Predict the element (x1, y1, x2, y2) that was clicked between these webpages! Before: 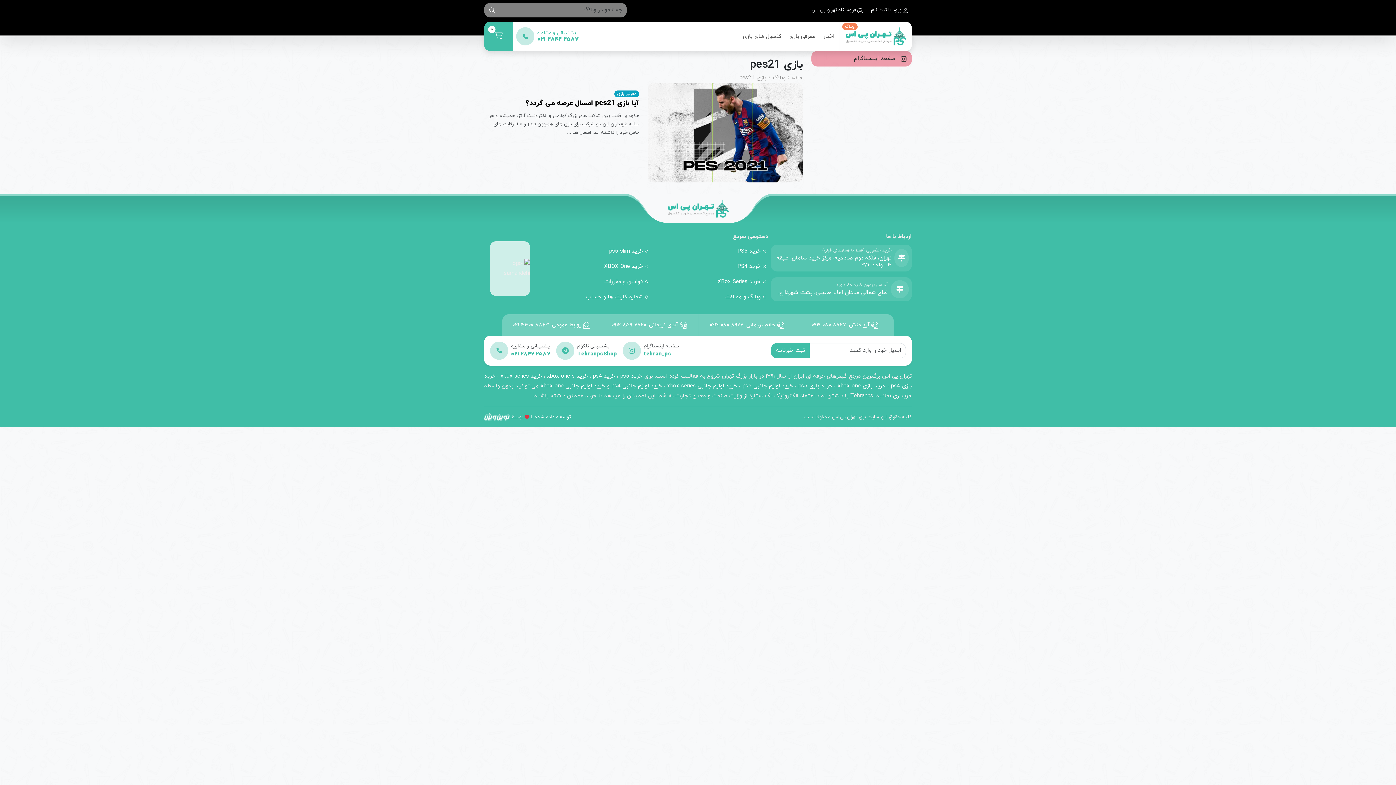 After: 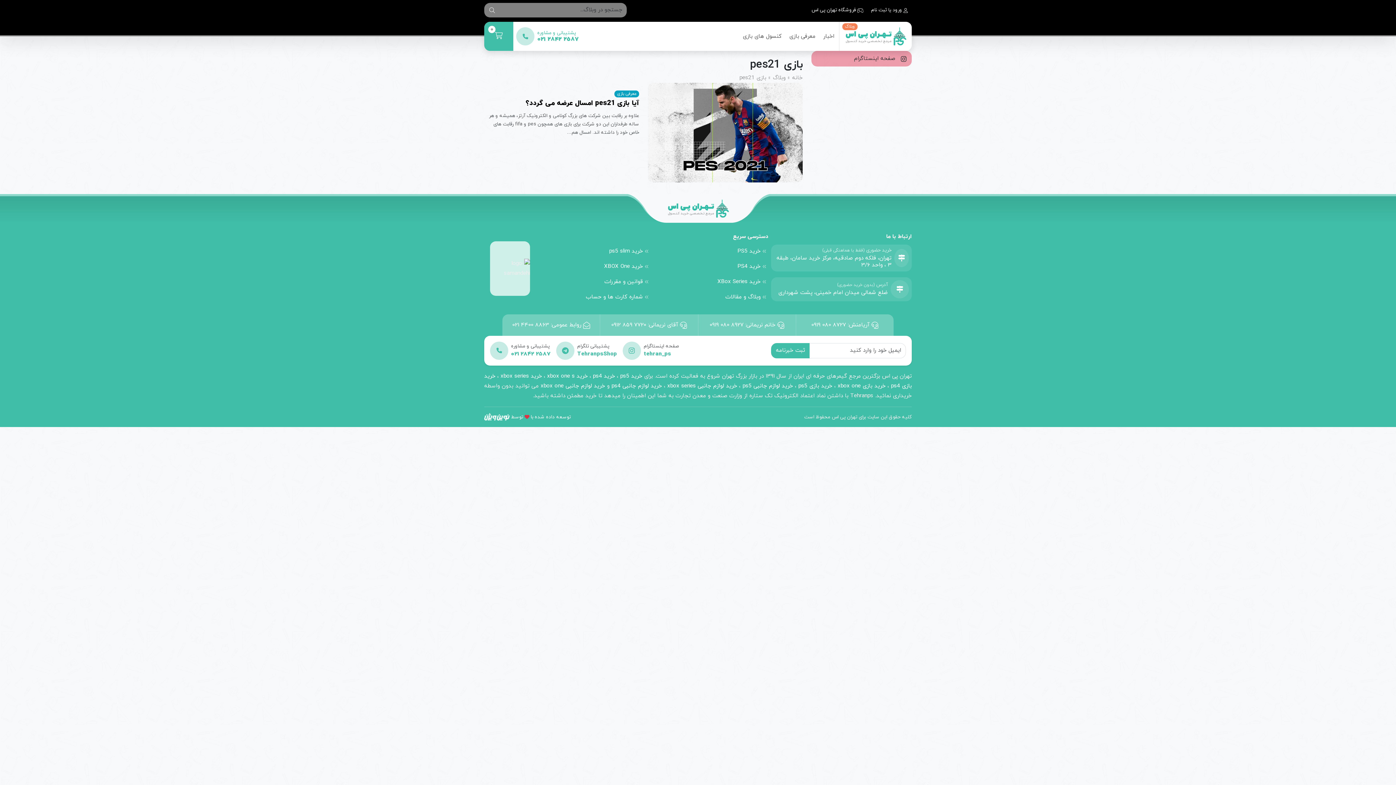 Action: bbox: (490, 341, 550, 359) label: پشتیبانی و مشاوره
021 2842 2587